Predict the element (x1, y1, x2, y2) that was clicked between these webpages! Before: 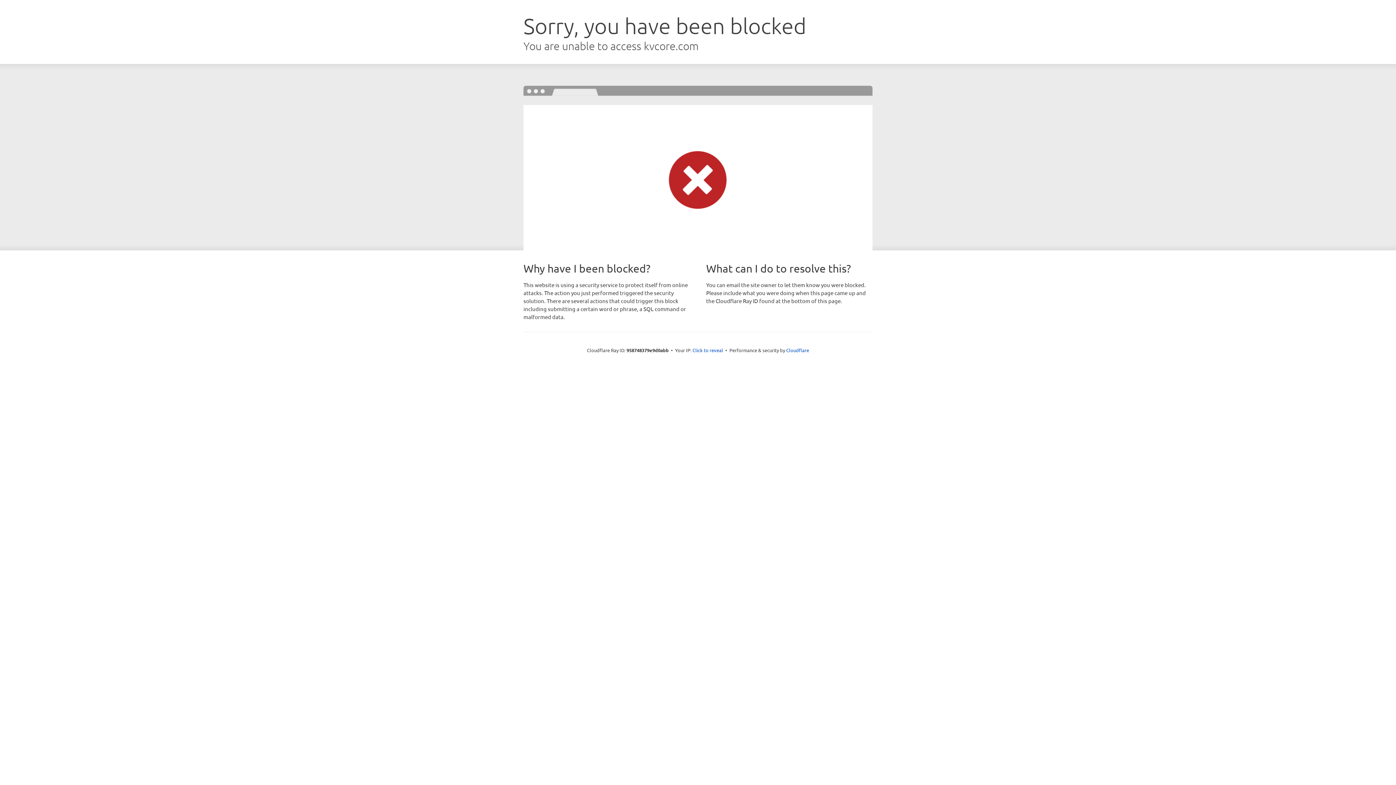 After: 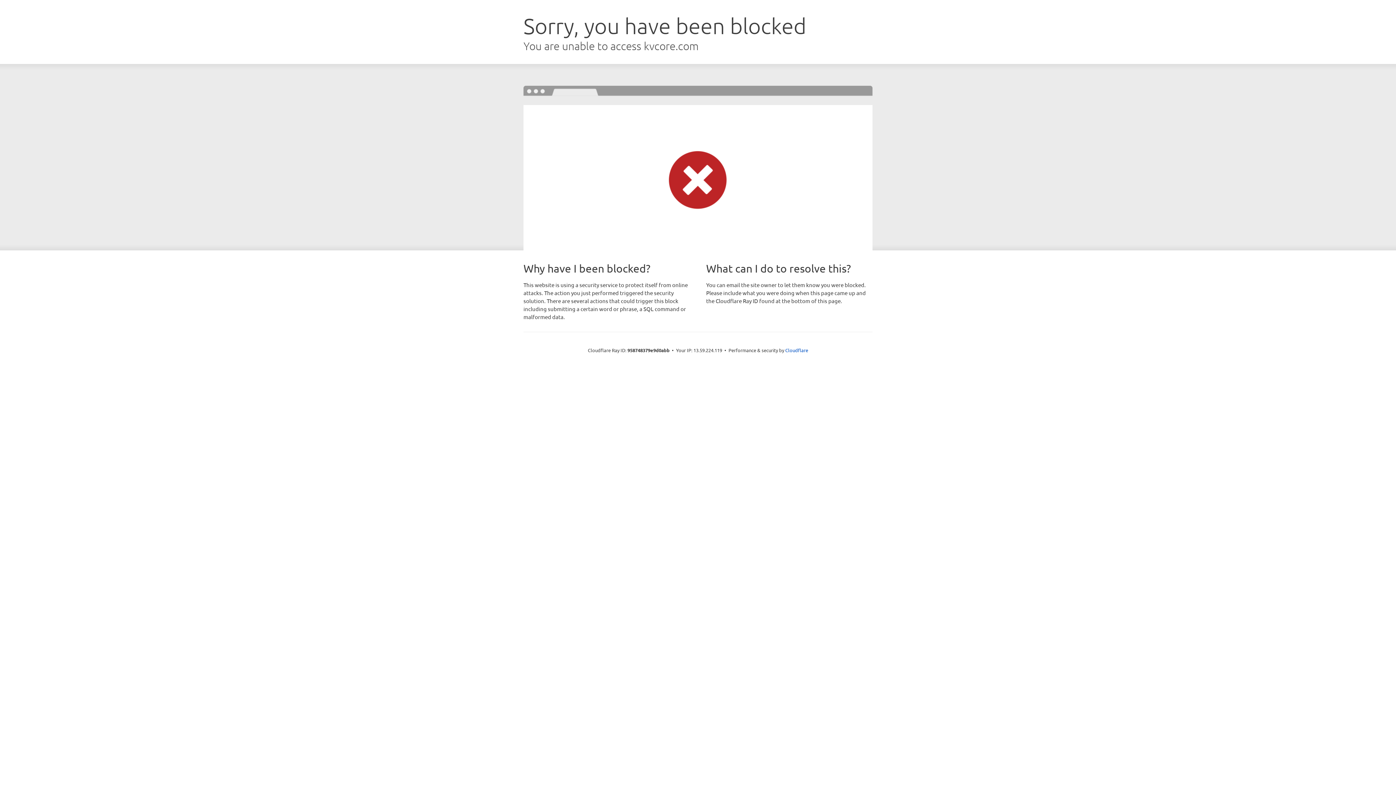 Action: label: Click to reveal bbox: (692, 346, 723, 353)